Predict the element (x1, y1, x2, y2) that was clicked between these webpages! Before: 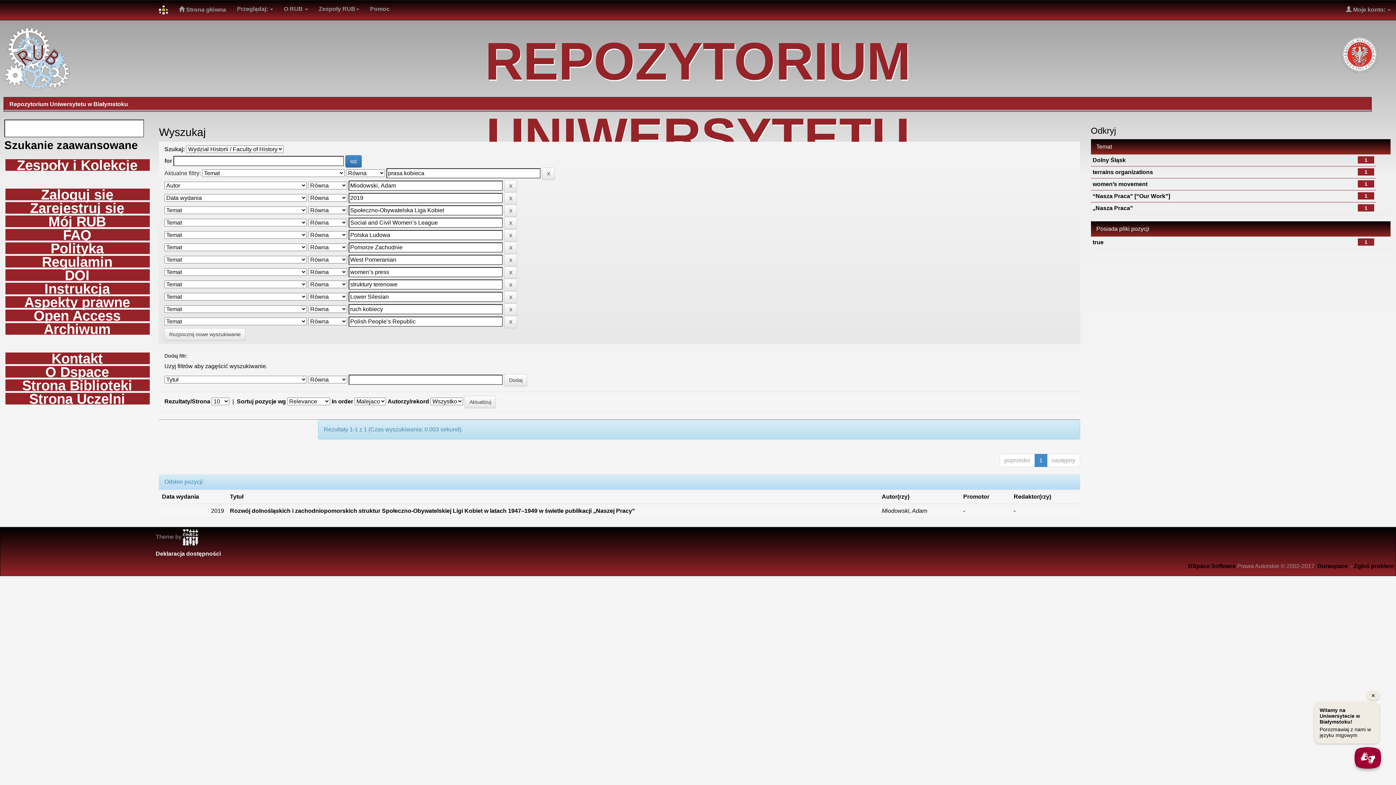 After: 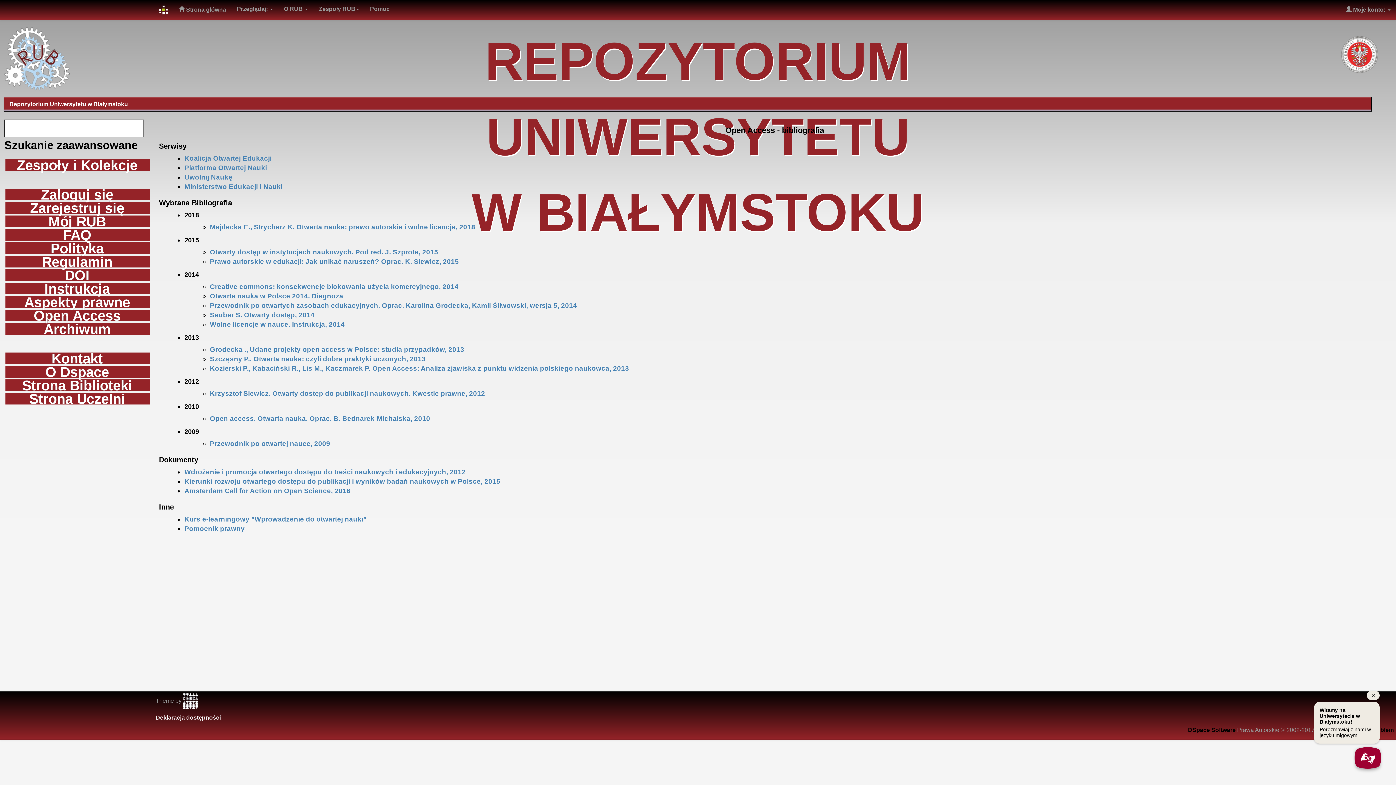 Action: label: Open Access bbox: (5, 309, 149, 321)